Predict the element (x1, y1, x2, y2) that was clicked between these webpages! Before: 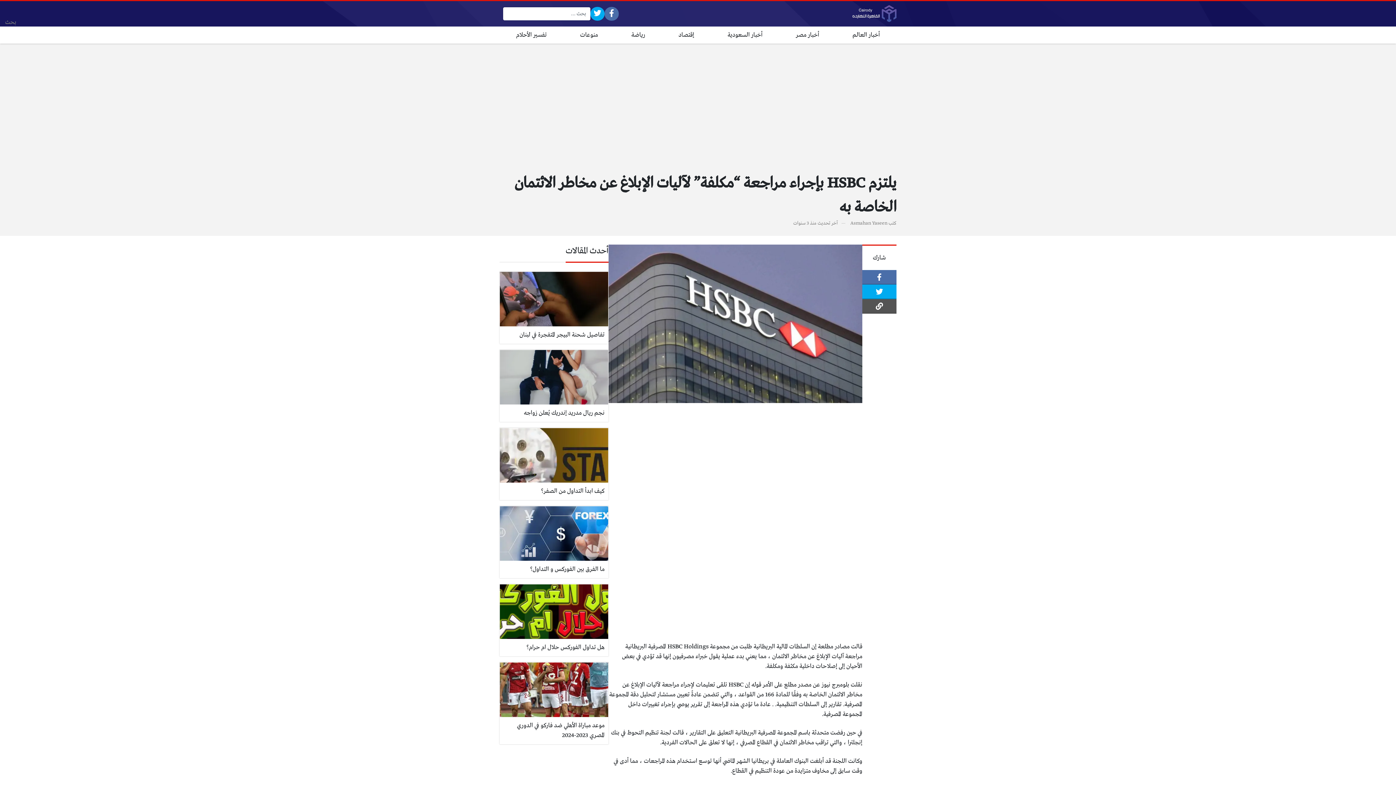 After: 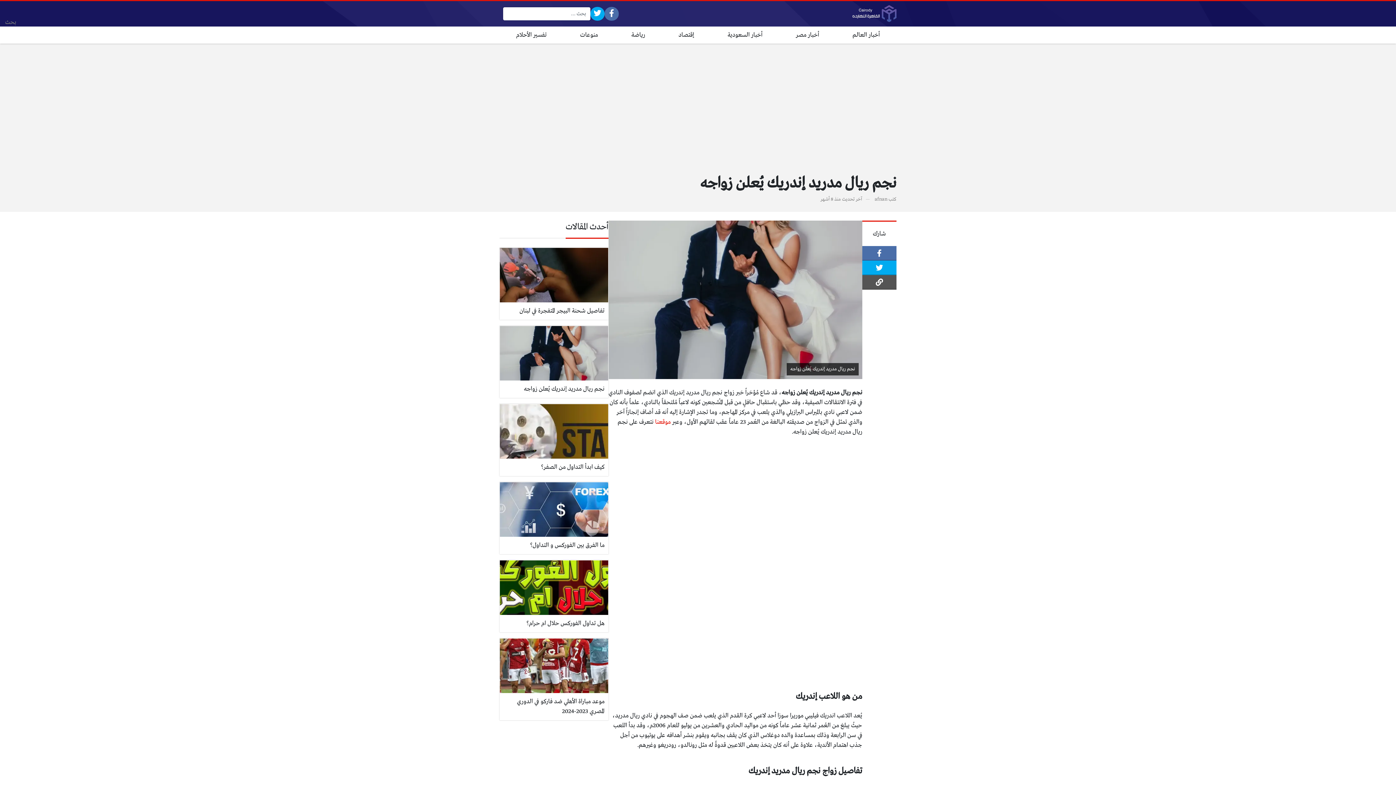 Action: bbox: (499, 349, 608, 422) label: نجم ريال مدريد إندريك يُعلن زواجه